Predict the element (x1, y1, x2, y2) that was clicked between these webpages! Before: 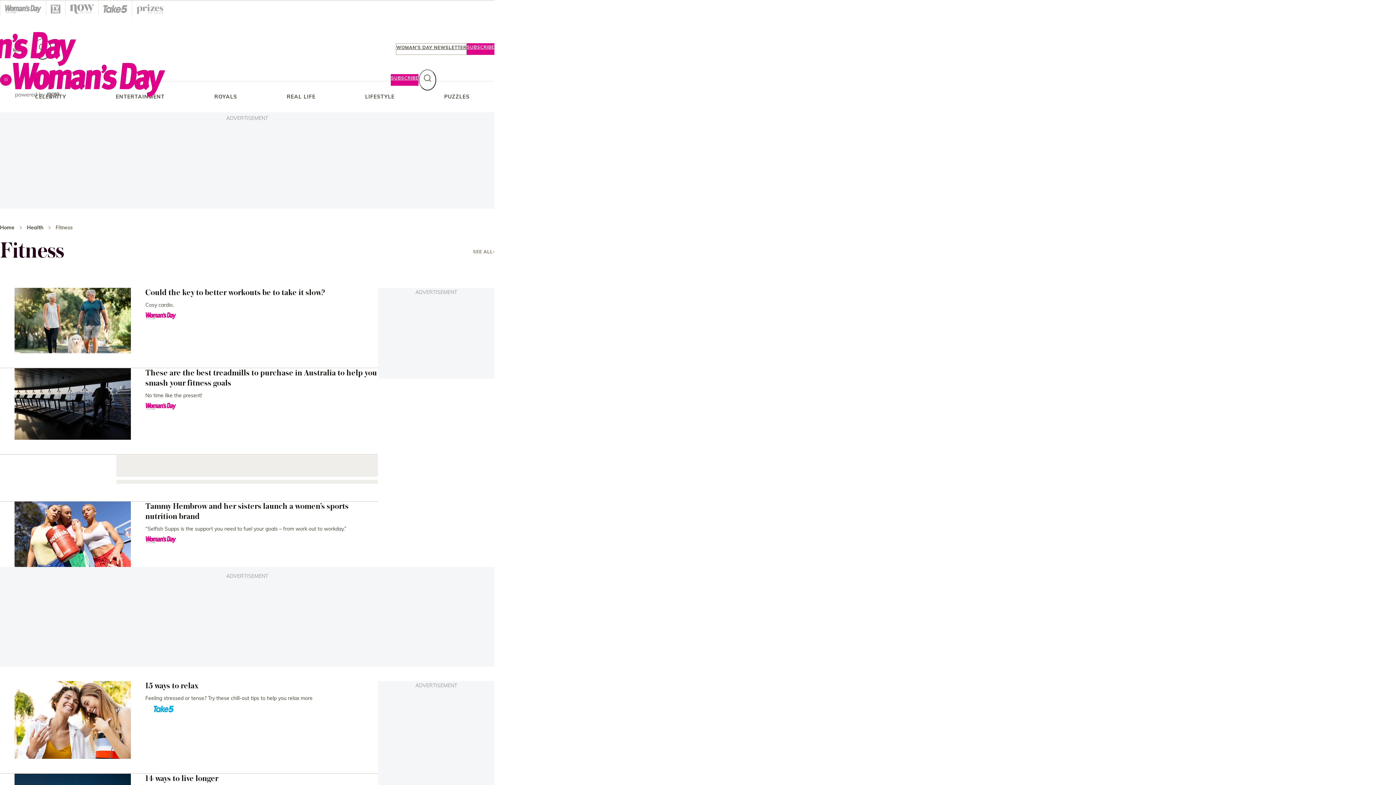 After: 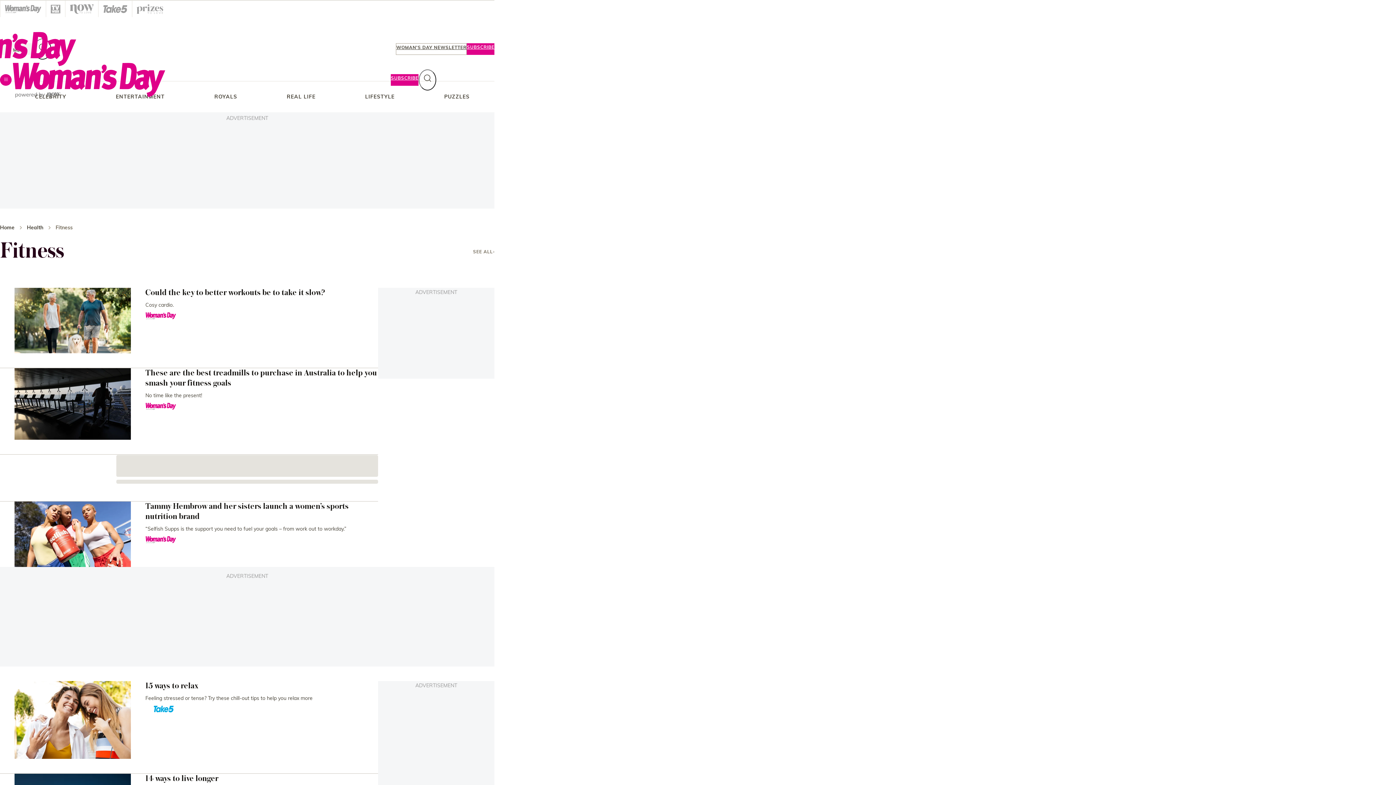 Action: label: SEE ALL bbox: (473, 239, 494, 273)